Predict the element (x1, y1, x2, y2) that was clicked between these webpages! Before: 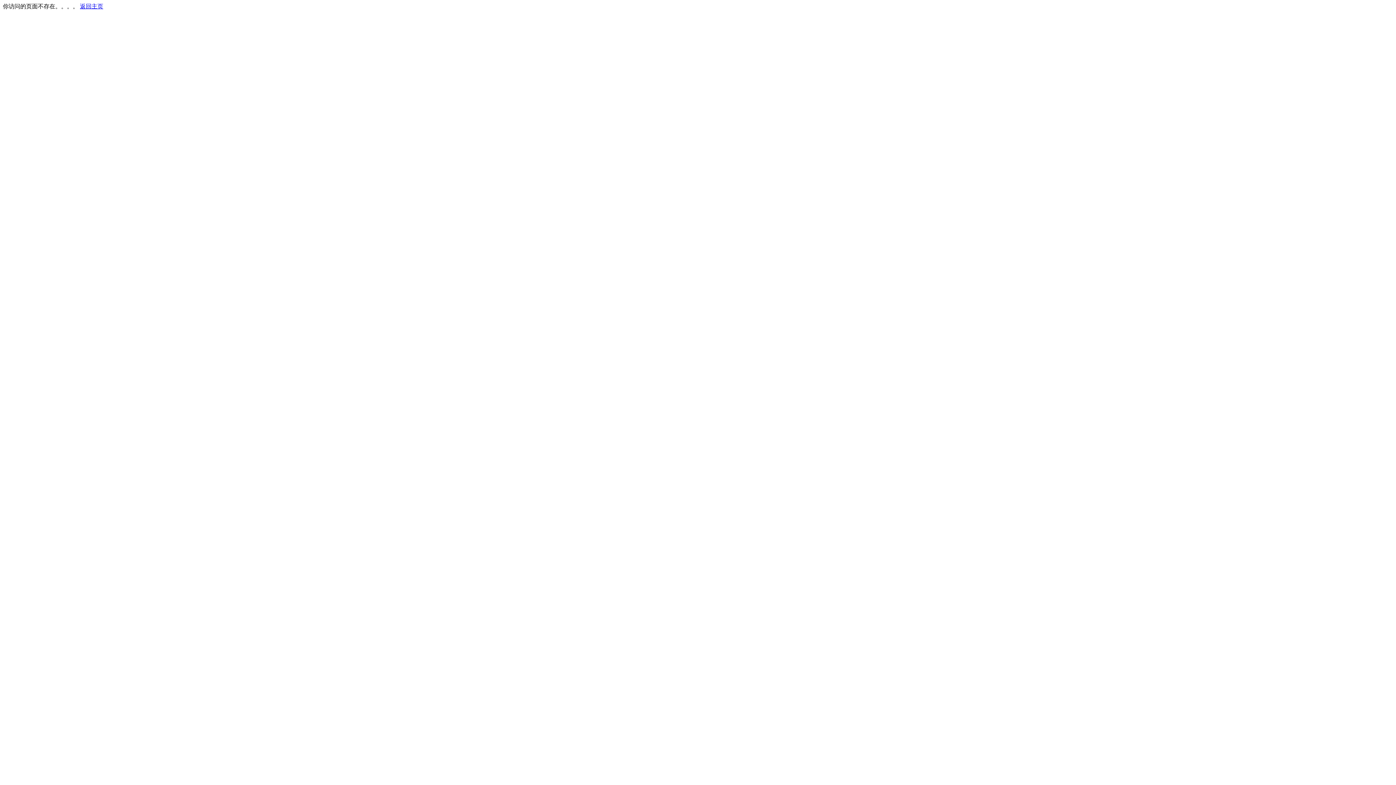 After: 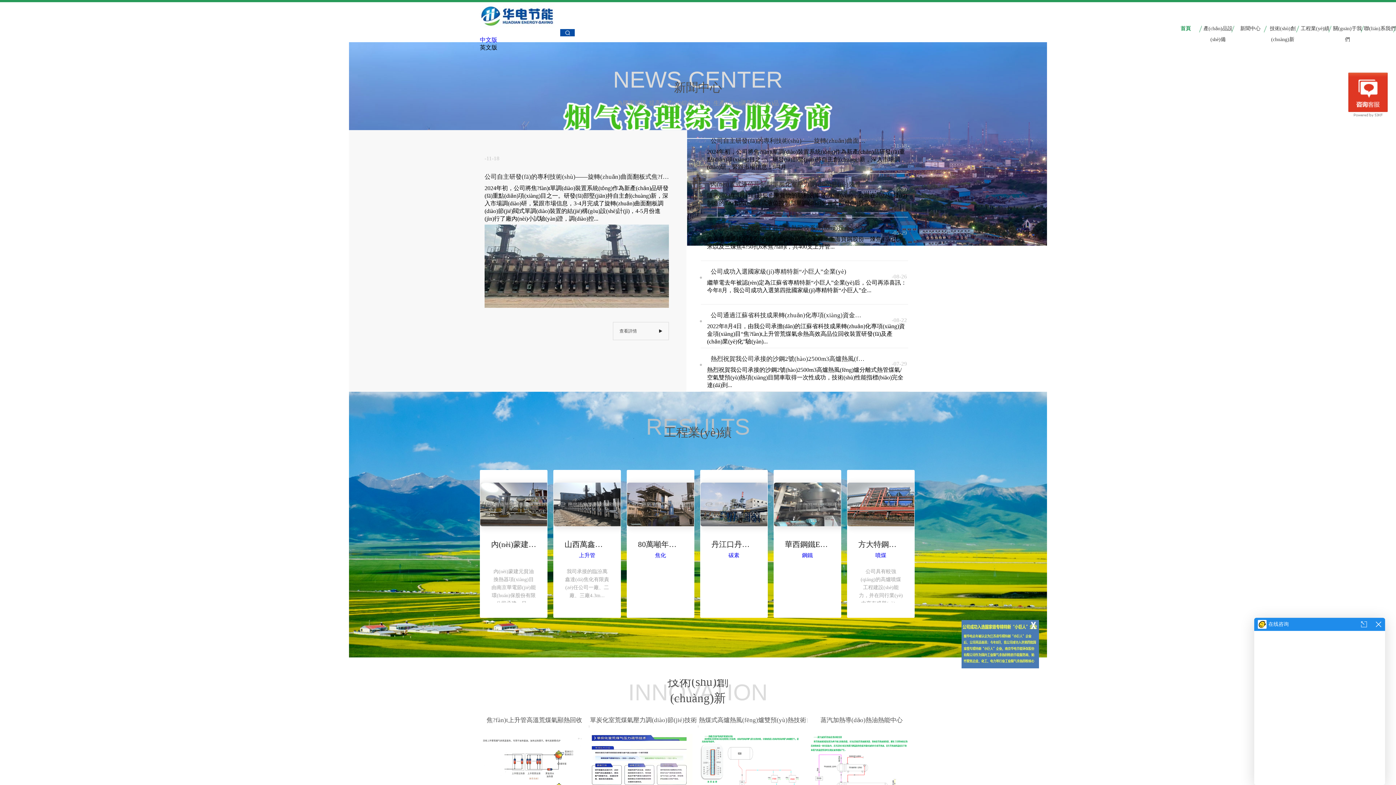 Action: bbox: (80, 3, 103, 9) label: 返回主页